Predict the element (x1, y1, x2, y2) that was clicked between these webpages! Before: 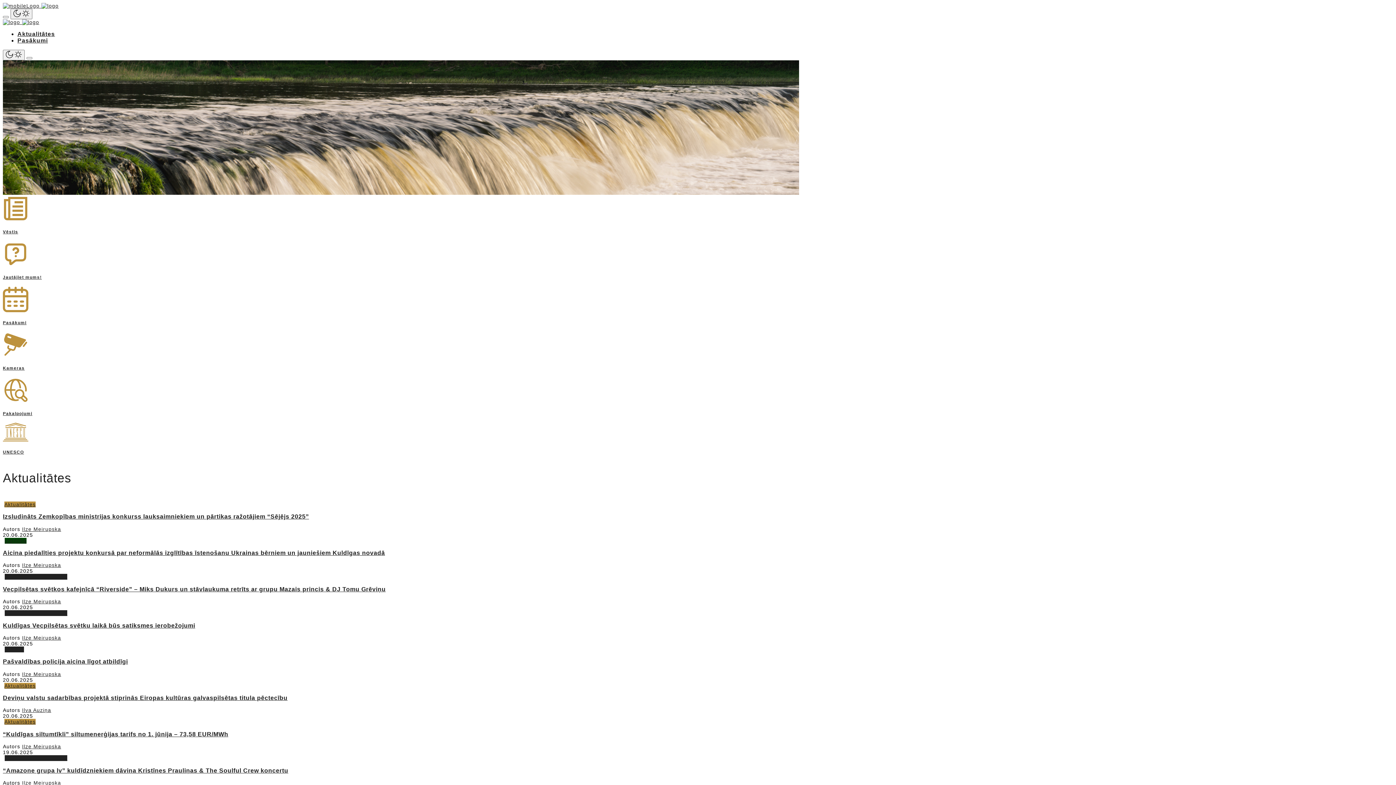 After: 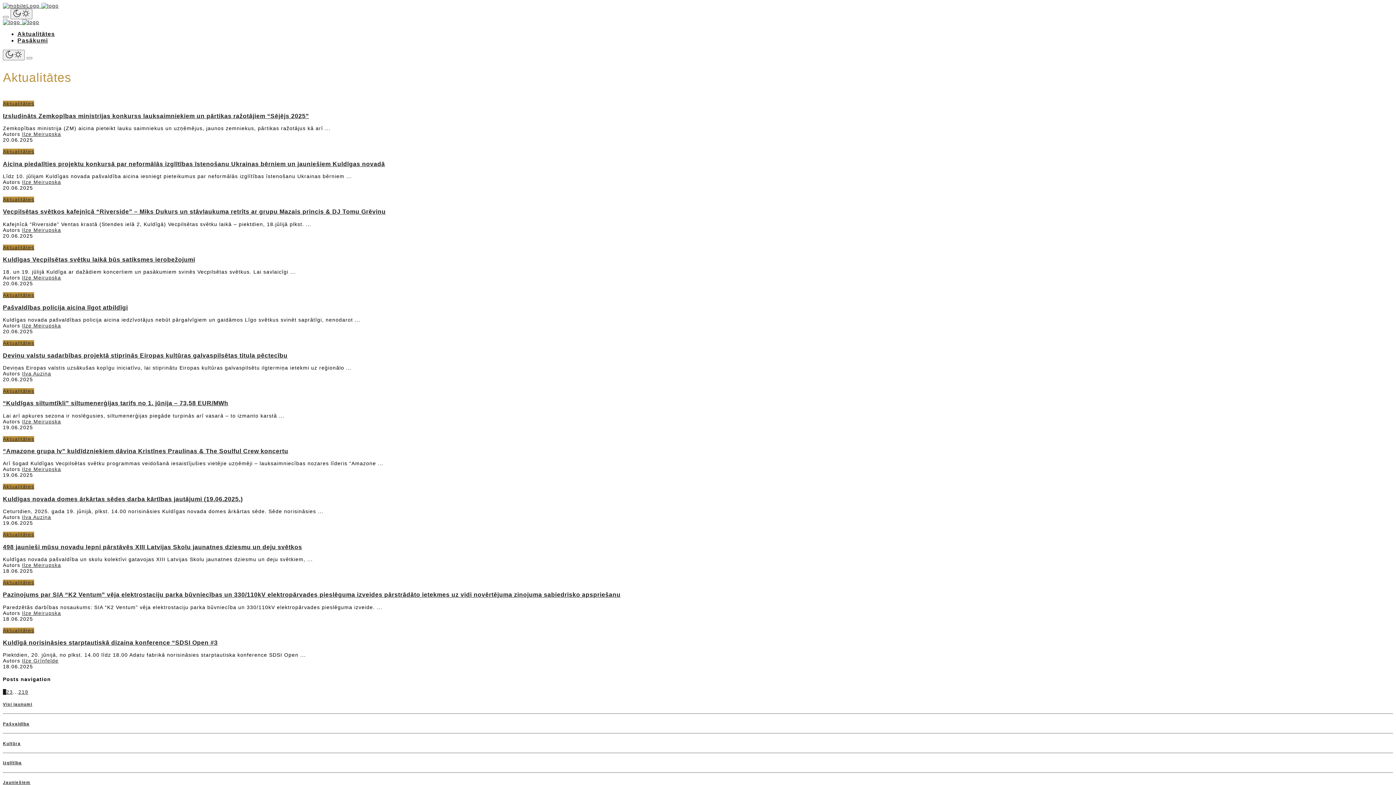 Action: label: Aktualitātes bbox: (4, 719, 35, 725)